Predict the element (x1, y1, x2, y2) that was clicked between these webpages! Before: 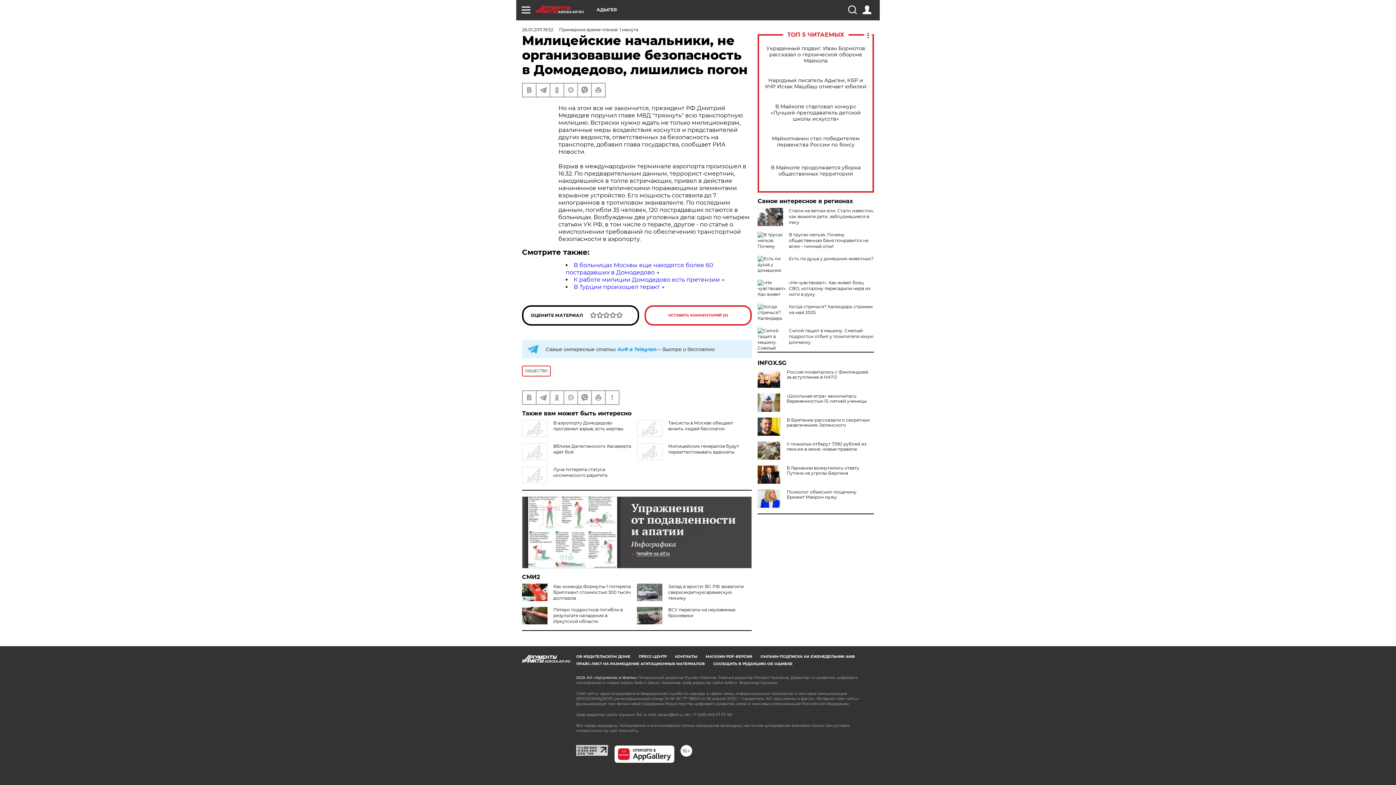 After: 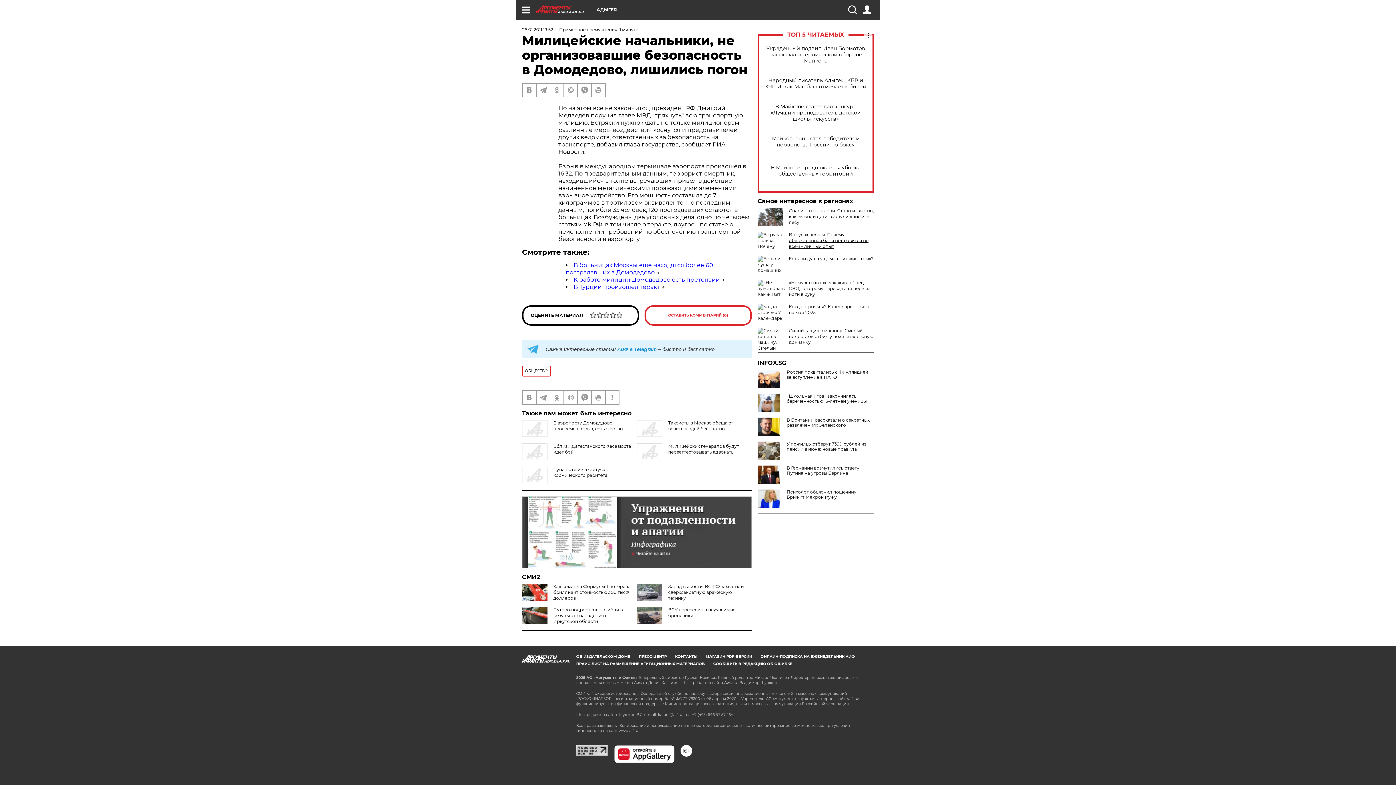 Action: label: В трусах нельзя. Почему общественная баня понравится не всем – личный опыт bbox: (789, 232, 868, 249)